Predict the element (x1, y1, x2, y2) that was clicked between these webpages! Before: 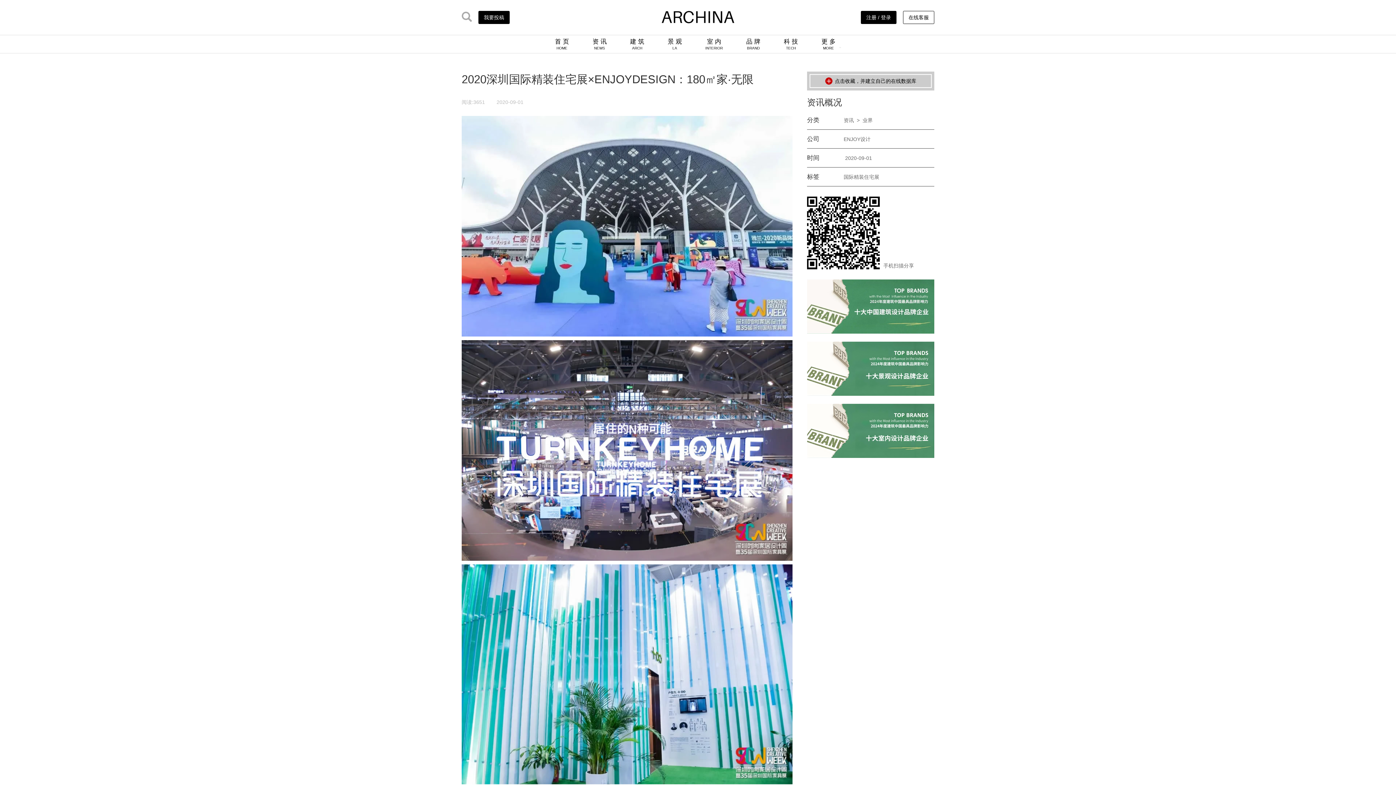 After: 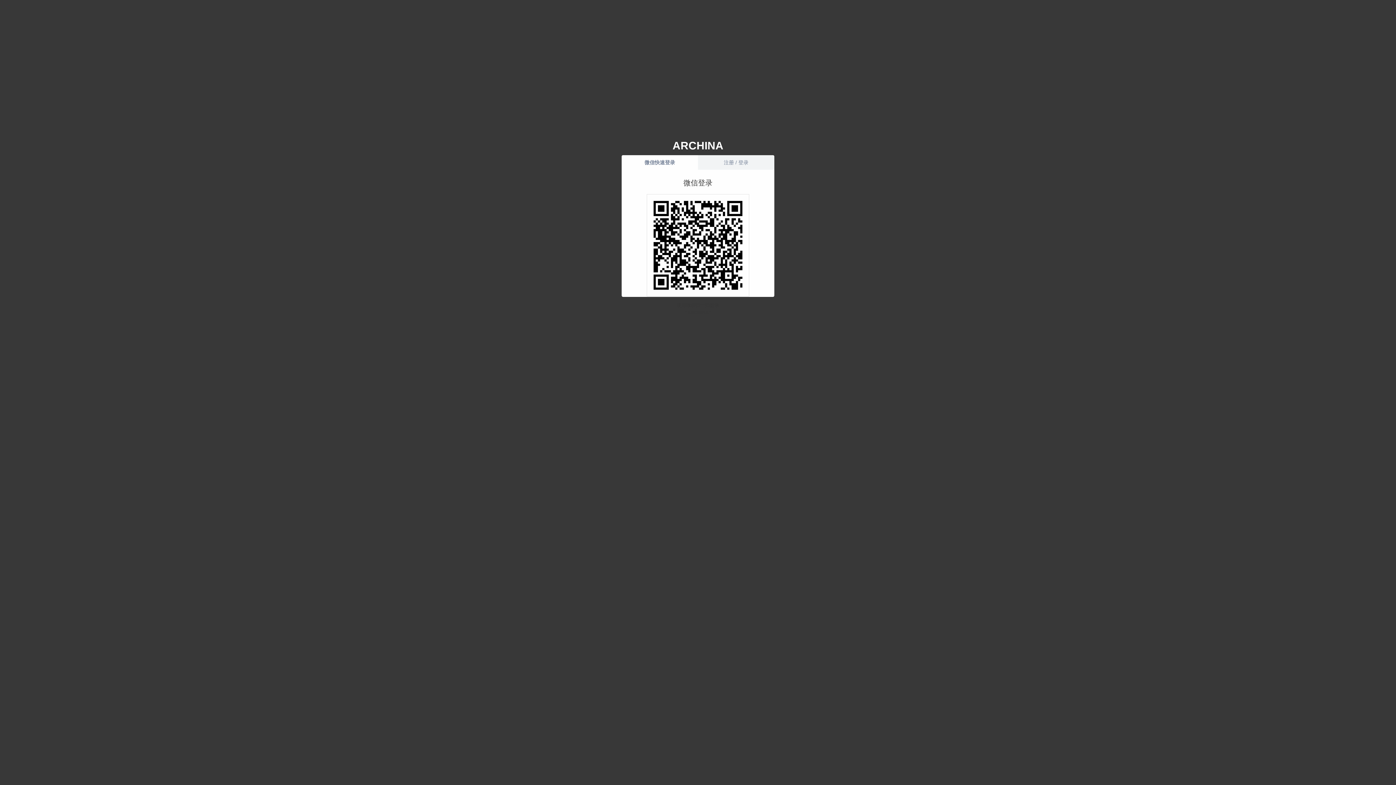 Action: bbox: (469, 14, 505, 20) label: 我要投稿